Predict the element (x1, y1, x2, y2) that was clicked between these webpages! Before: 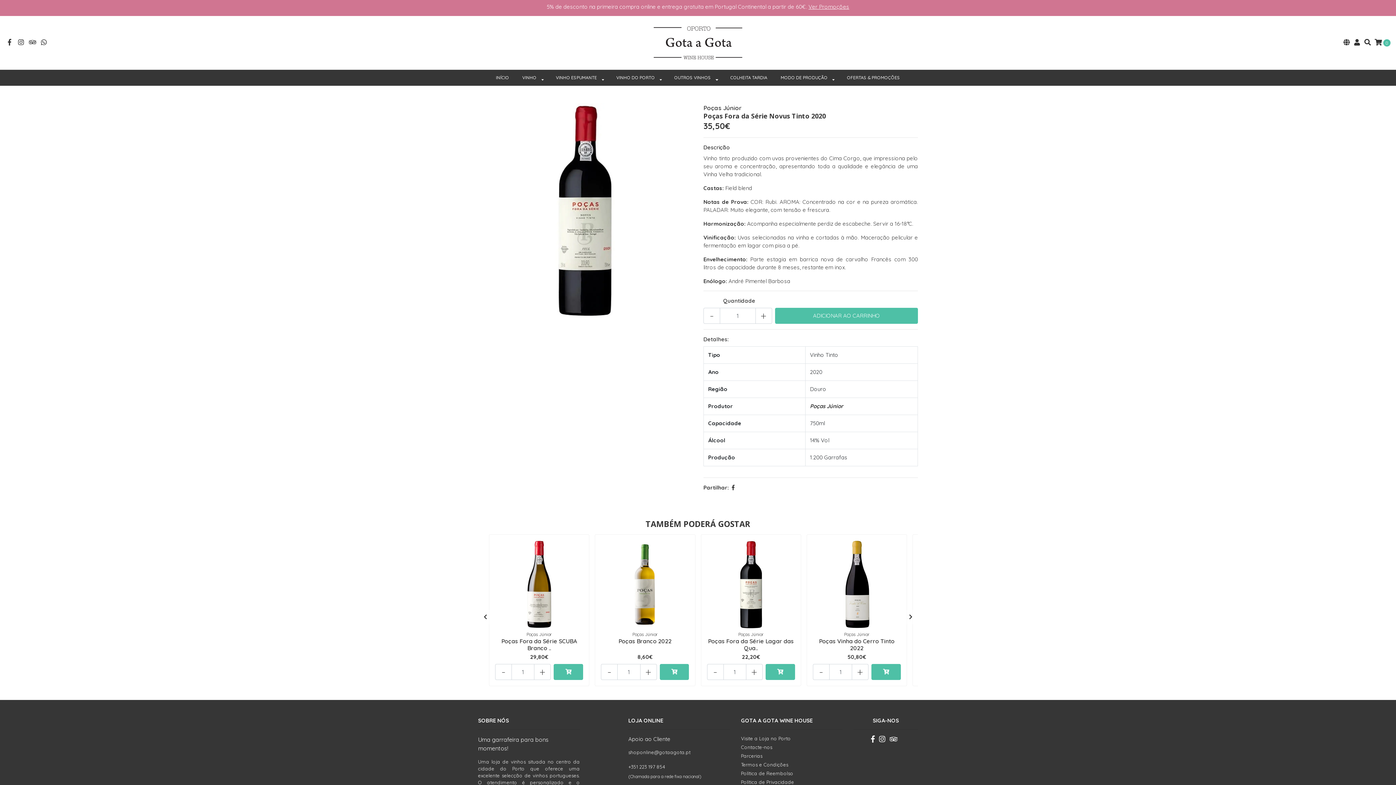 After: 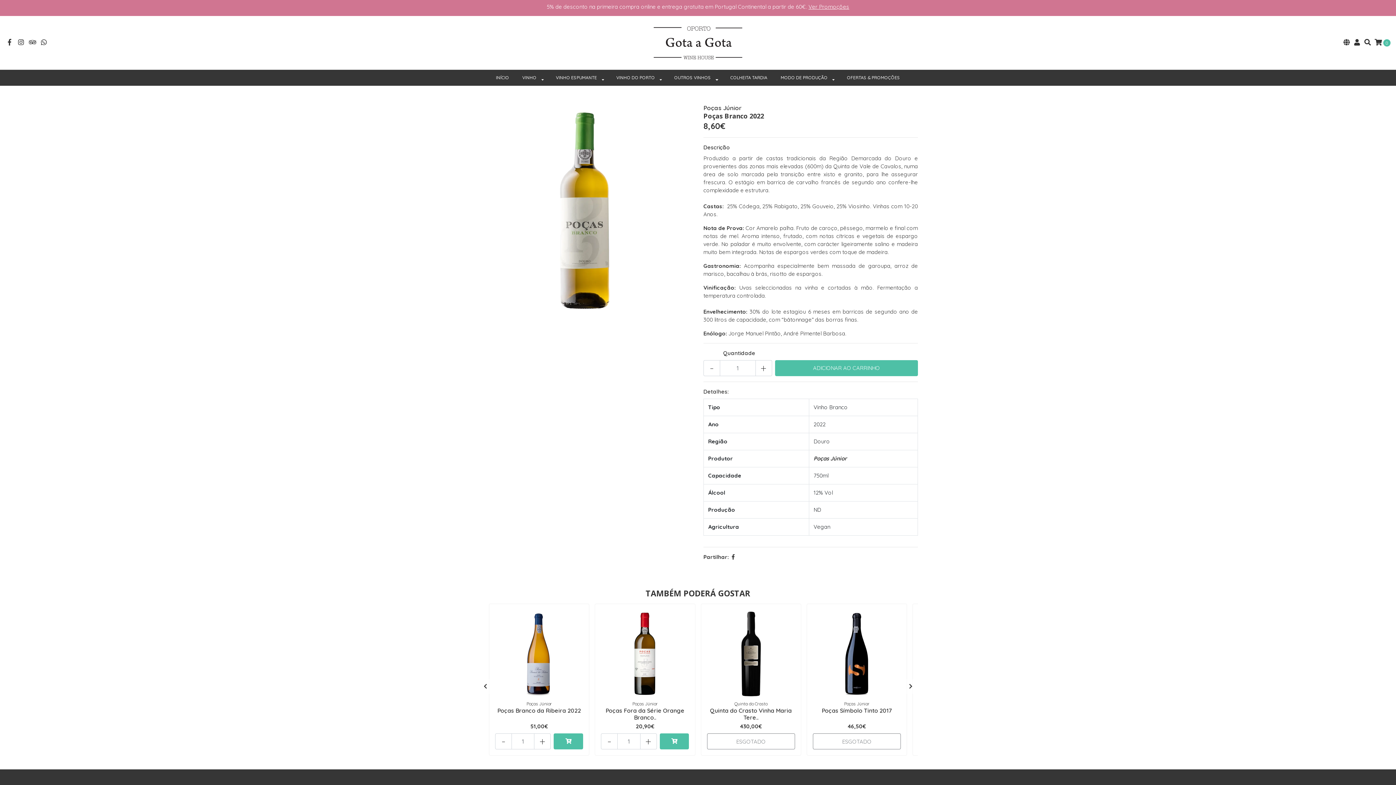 Action: bbox: (601, 540, 689, 628)